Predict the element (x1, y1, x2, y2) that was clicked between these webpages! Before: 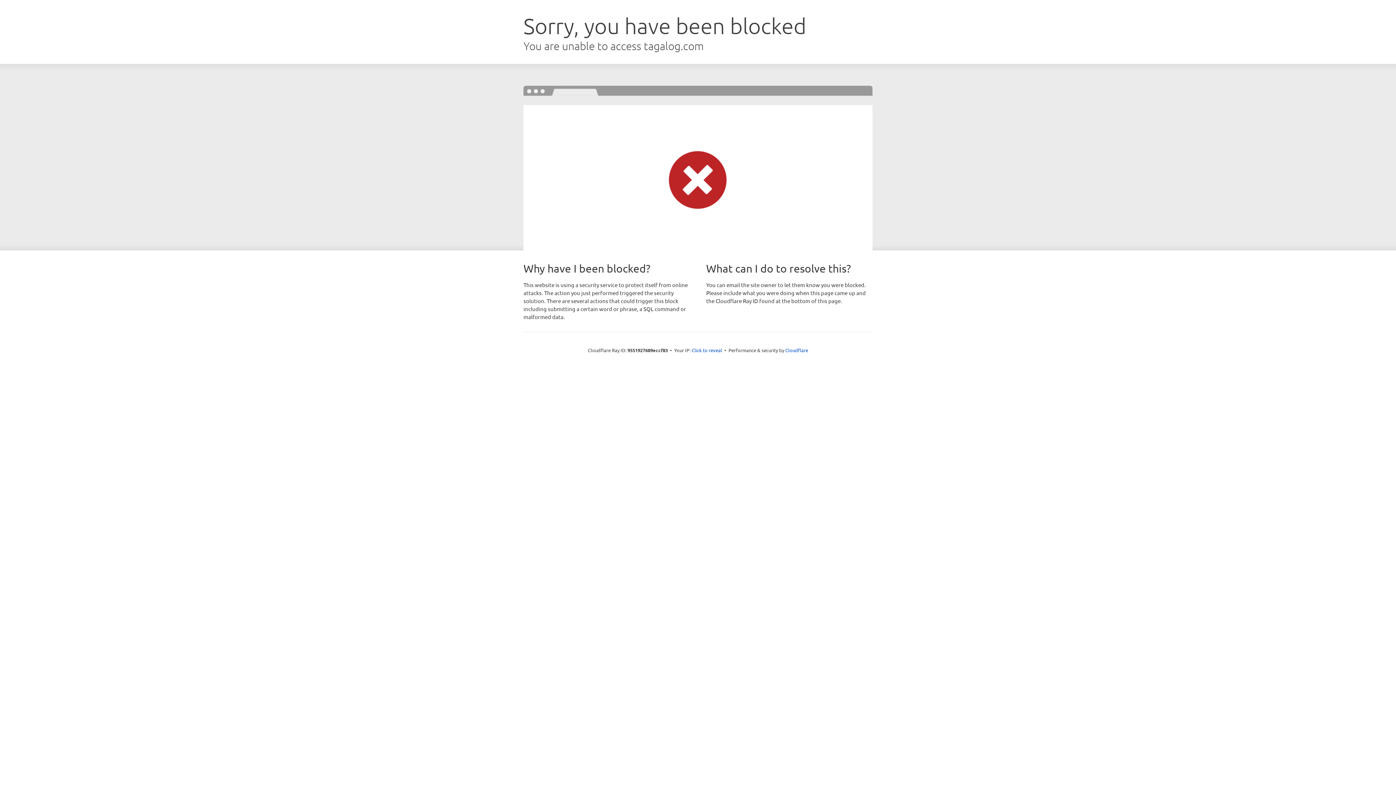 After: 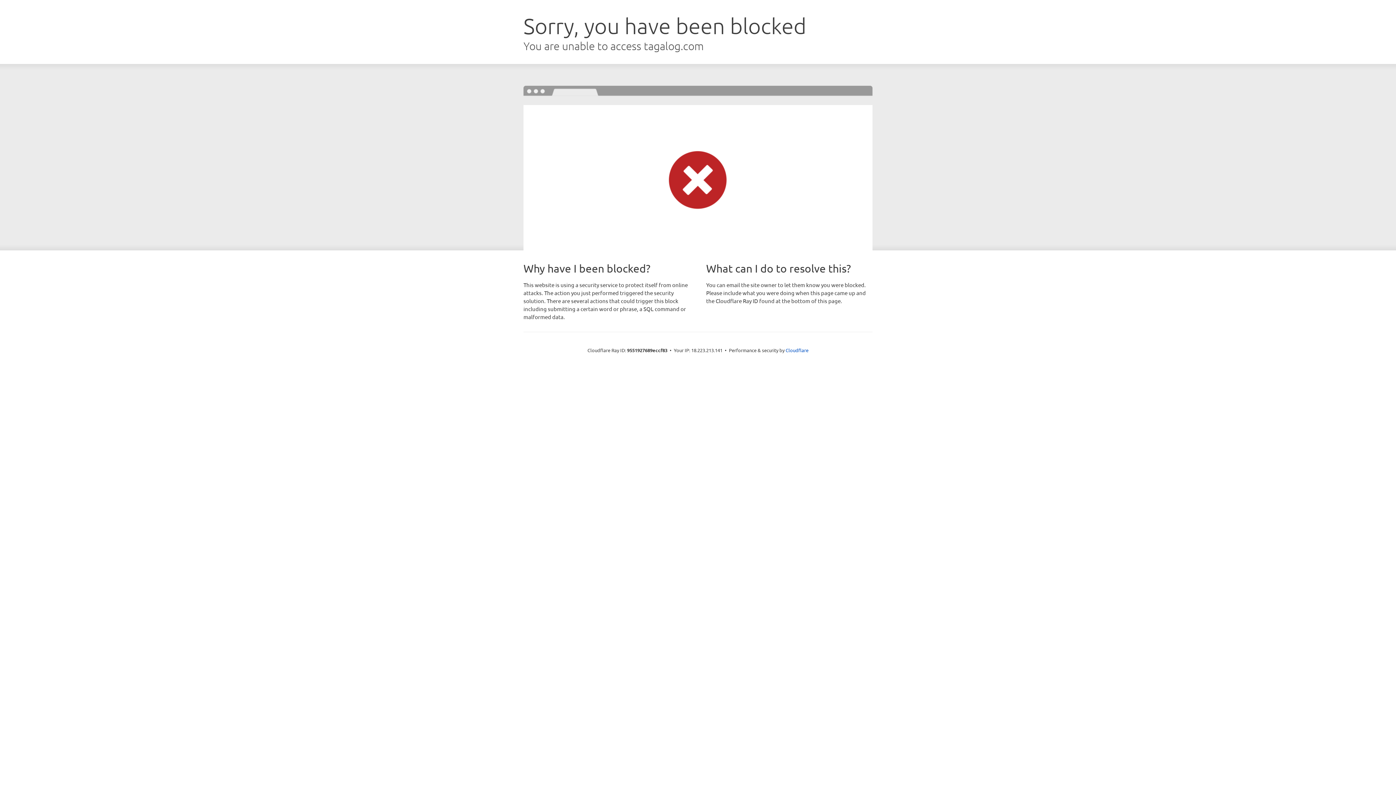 Action: label: Click to reveal bbox: (691, 346, 722, 353)